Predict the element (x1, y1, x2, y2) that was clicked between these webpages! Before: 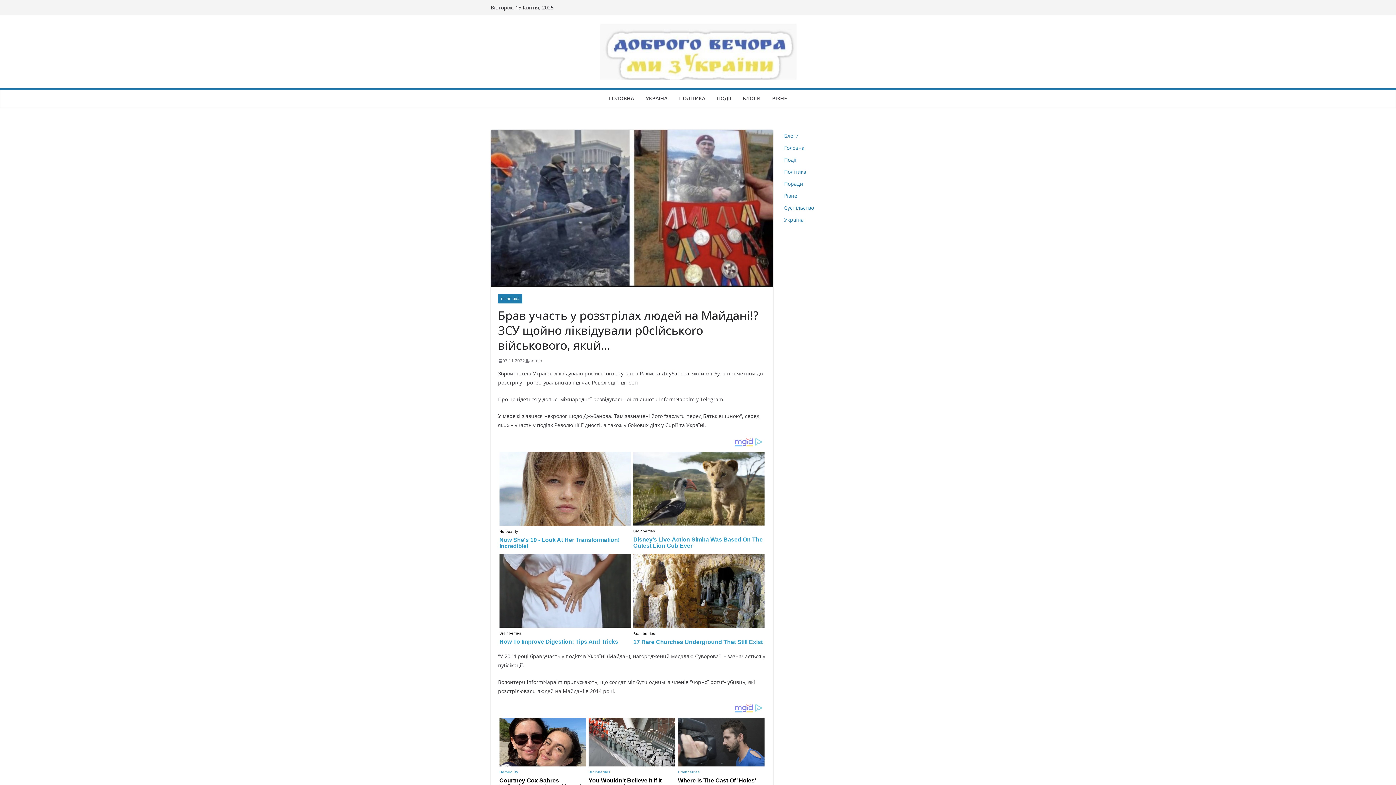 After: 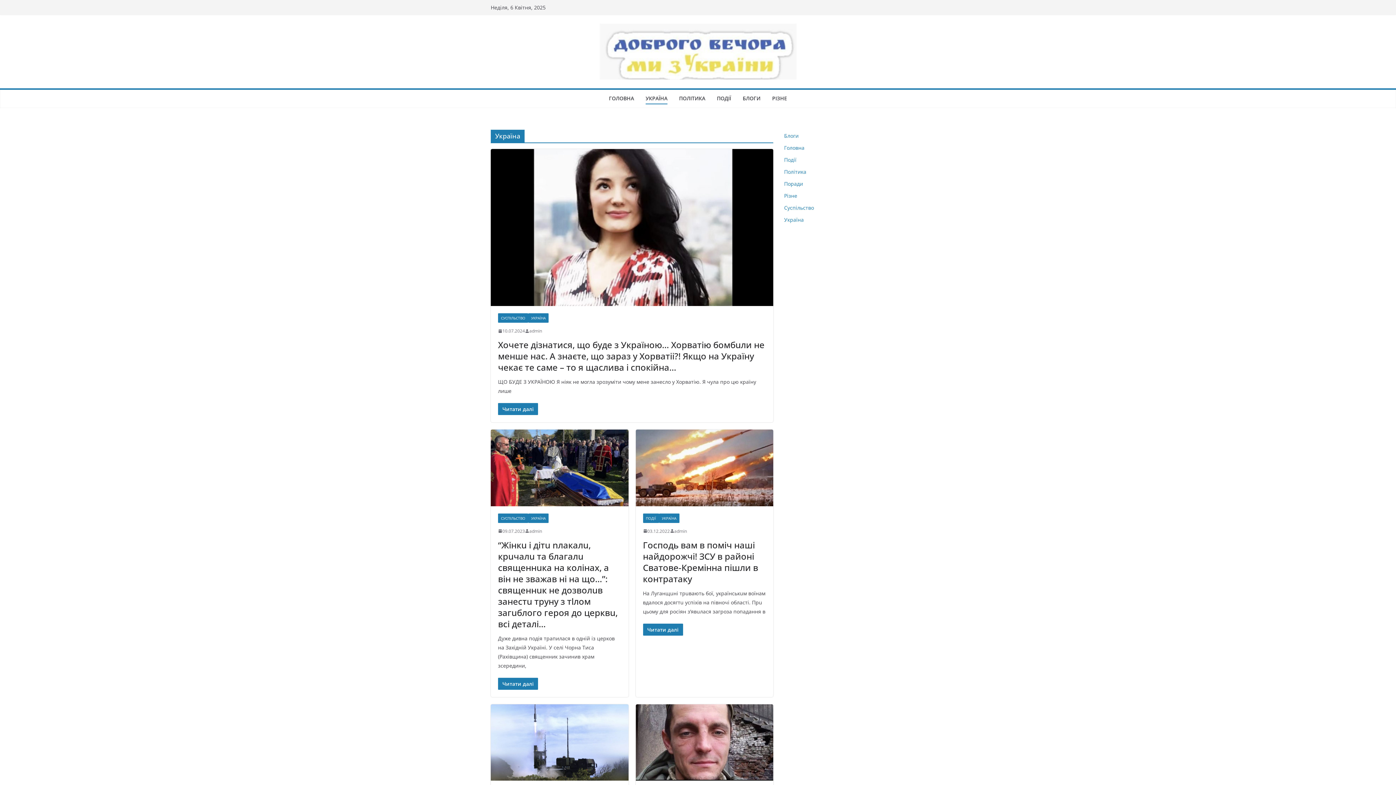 Action: label: УКРАЇНА bbox: (645, 93, 667, 104)